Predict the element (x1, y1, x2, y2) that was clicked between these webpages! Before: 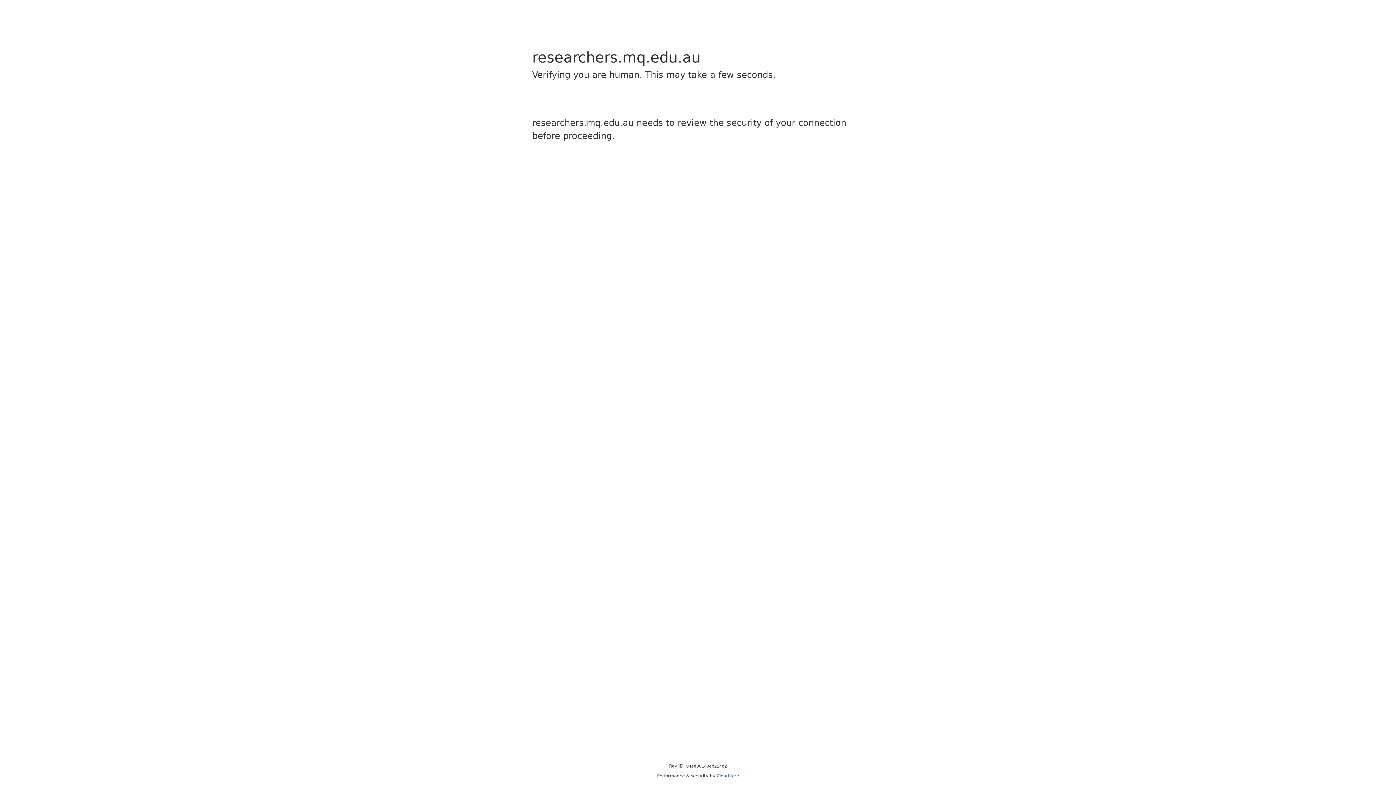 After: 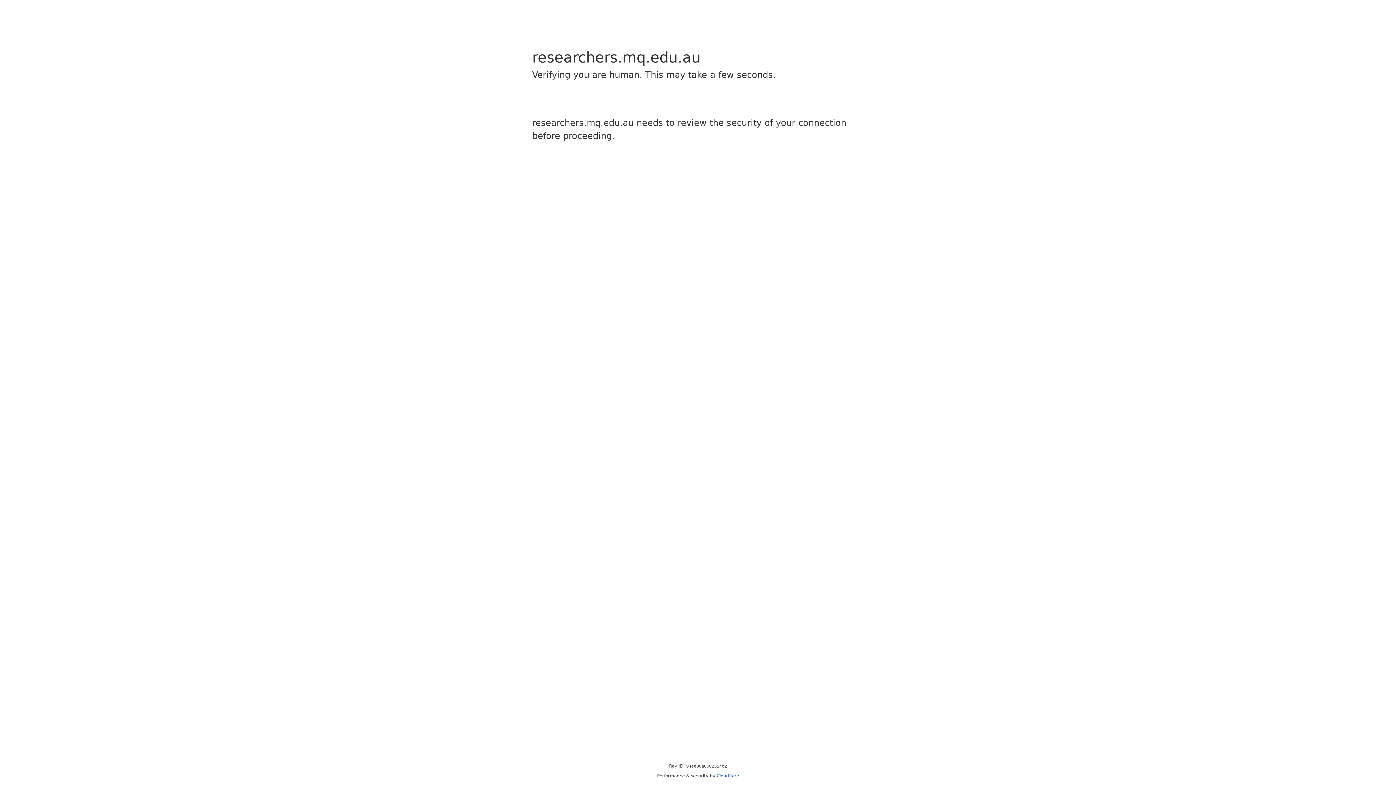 Action: bbox: (716, 773, 739, 778) label: Cloudflare